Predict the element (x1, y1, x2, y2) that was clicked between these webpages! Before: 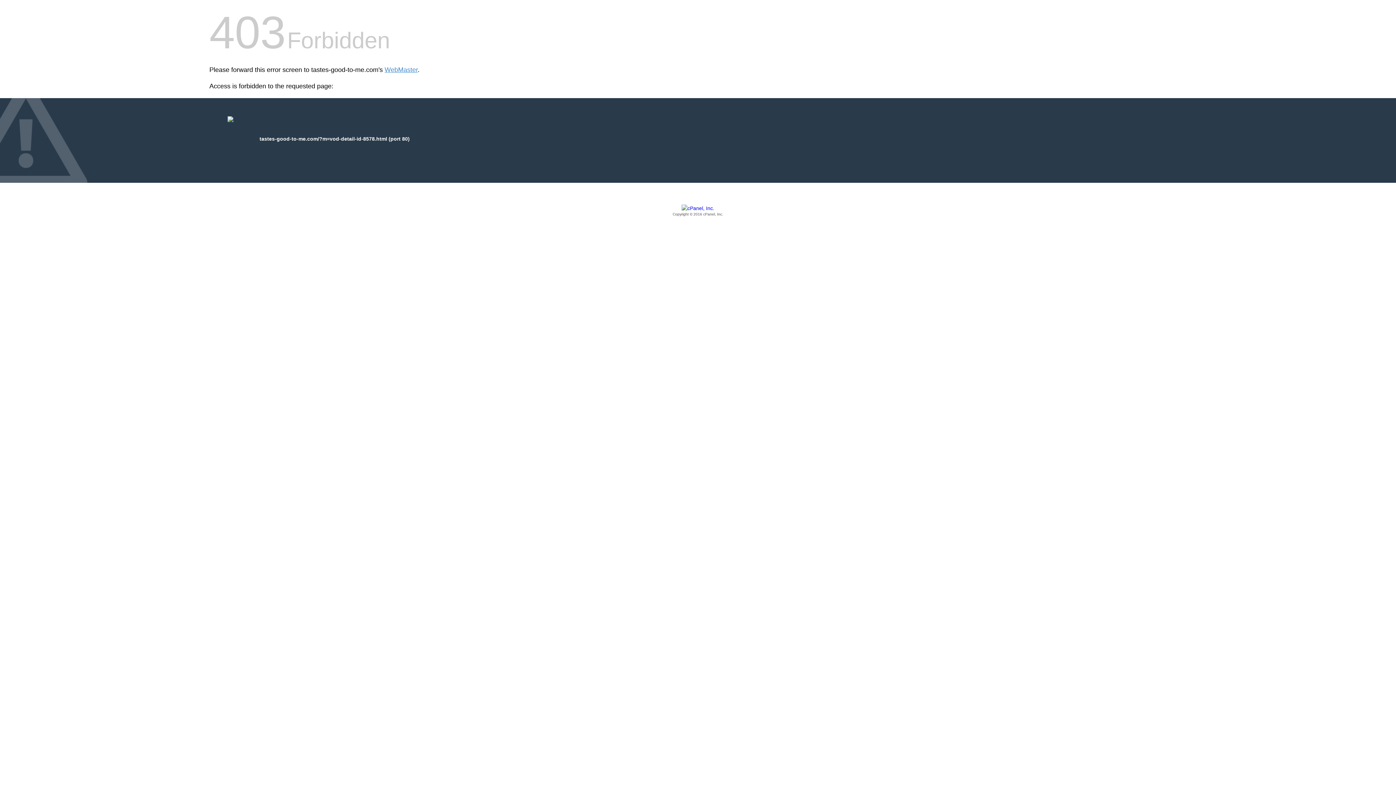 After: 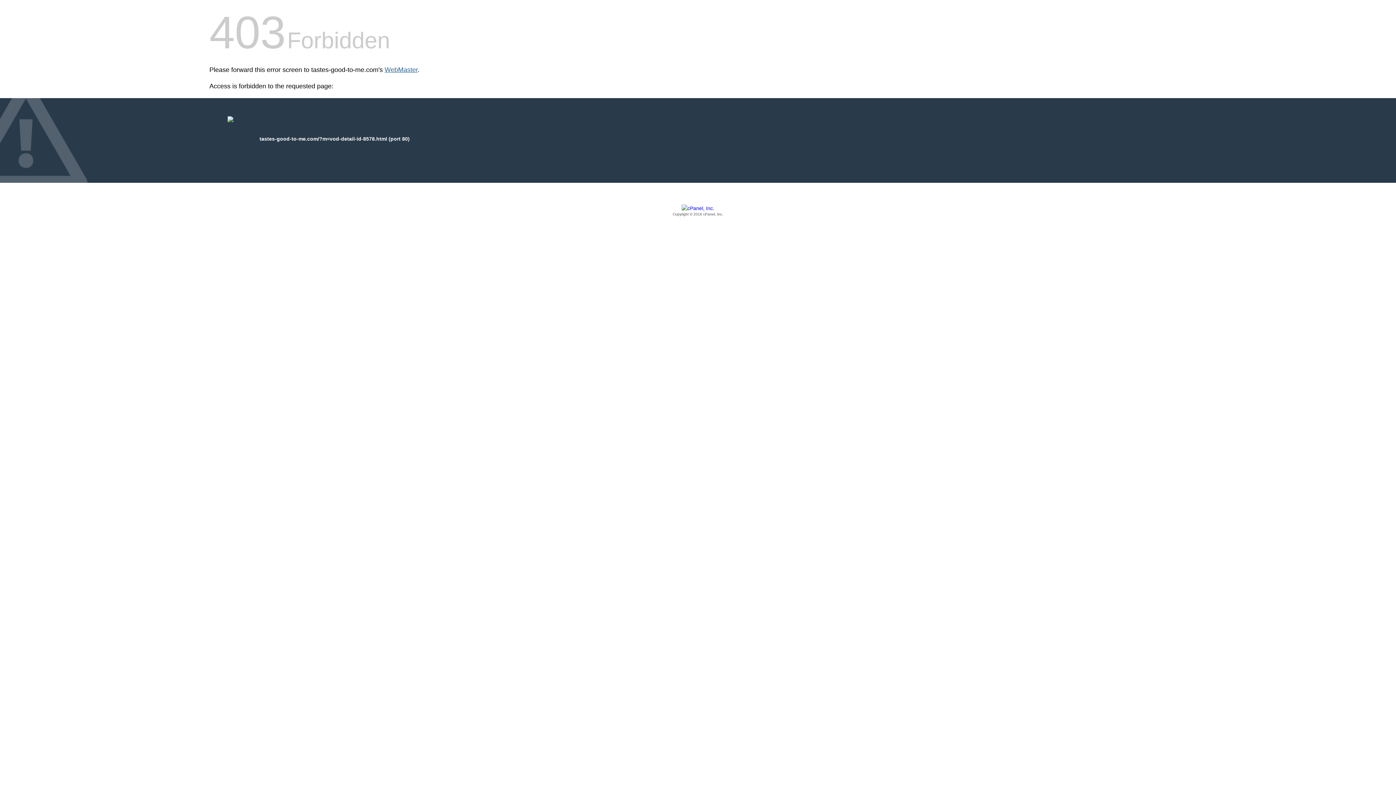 Action: label: WebMaster bbox: (384, 66, 417, 73)